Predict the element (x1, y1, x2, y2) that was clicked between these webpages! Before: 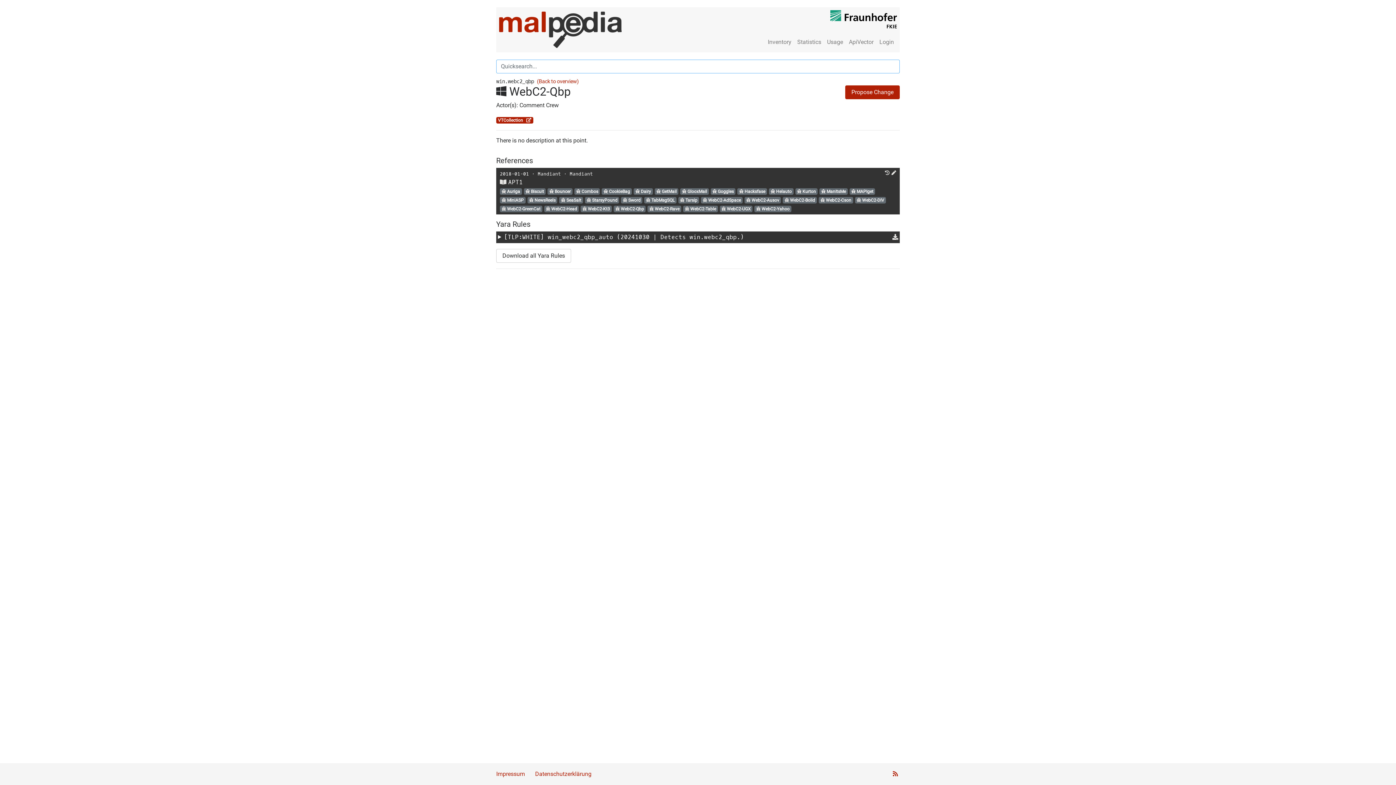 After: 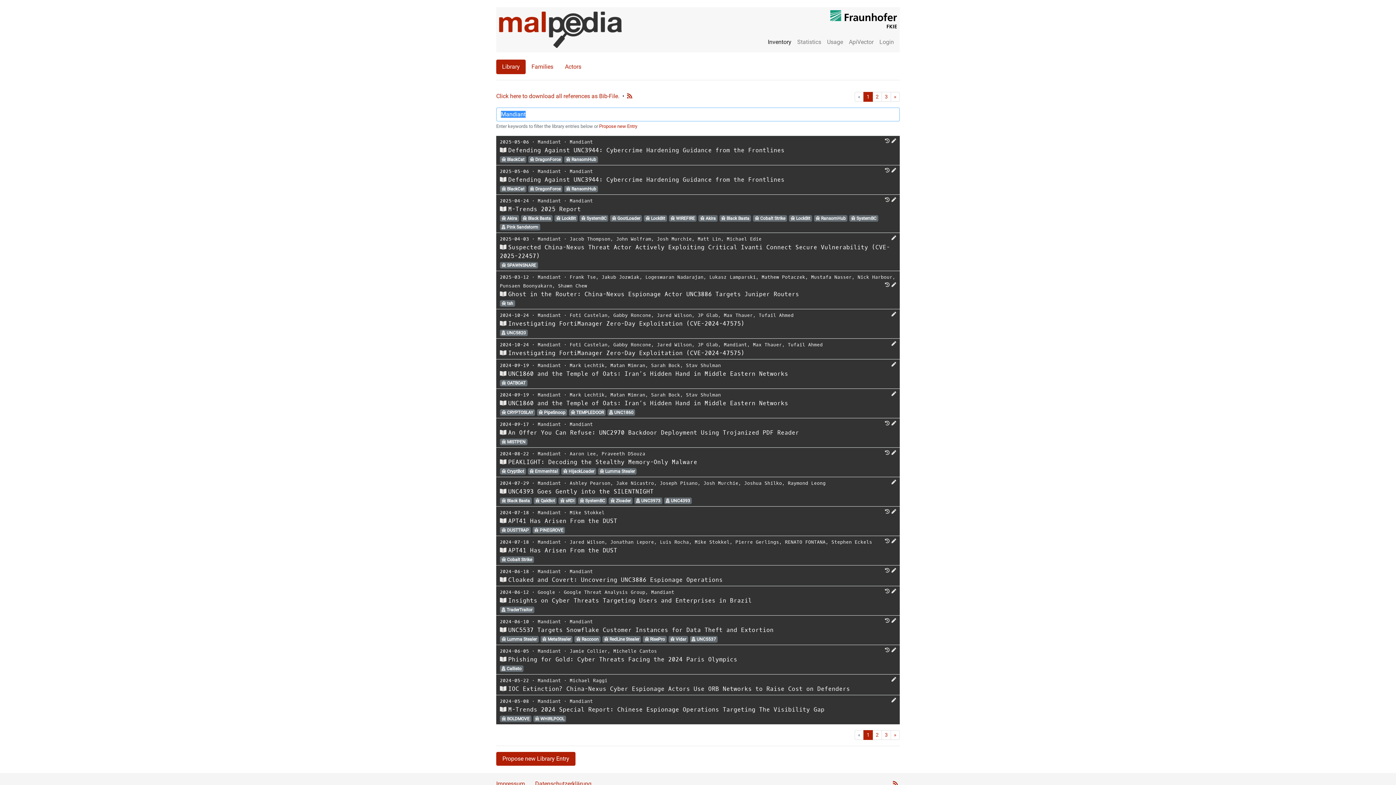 Action: bbox: (537, 170, 561, 176) label: Mandiant